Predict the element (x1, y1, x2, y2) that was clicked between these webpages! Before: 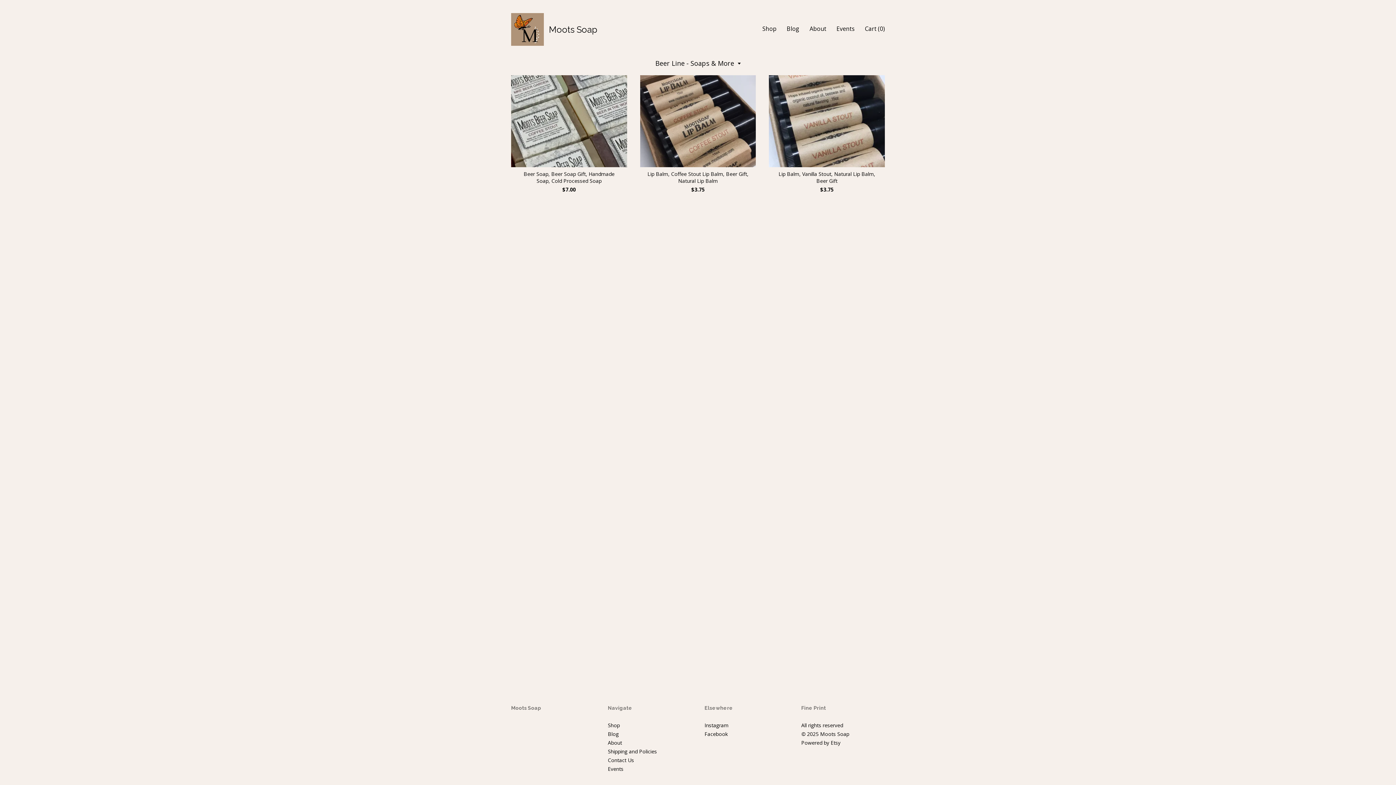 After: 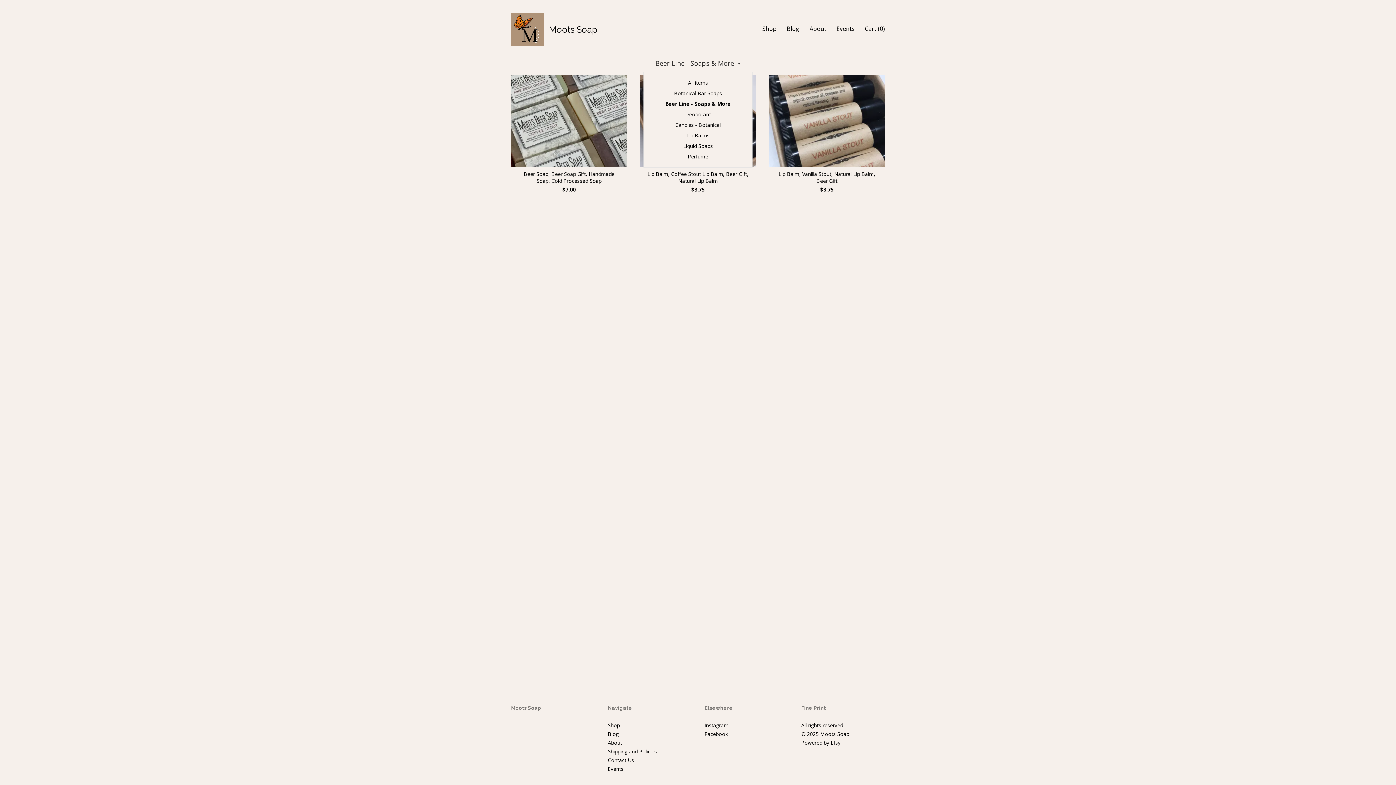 Action: bbox: (655, 58, 740, 68) label: Beer Line - Soaps & More 